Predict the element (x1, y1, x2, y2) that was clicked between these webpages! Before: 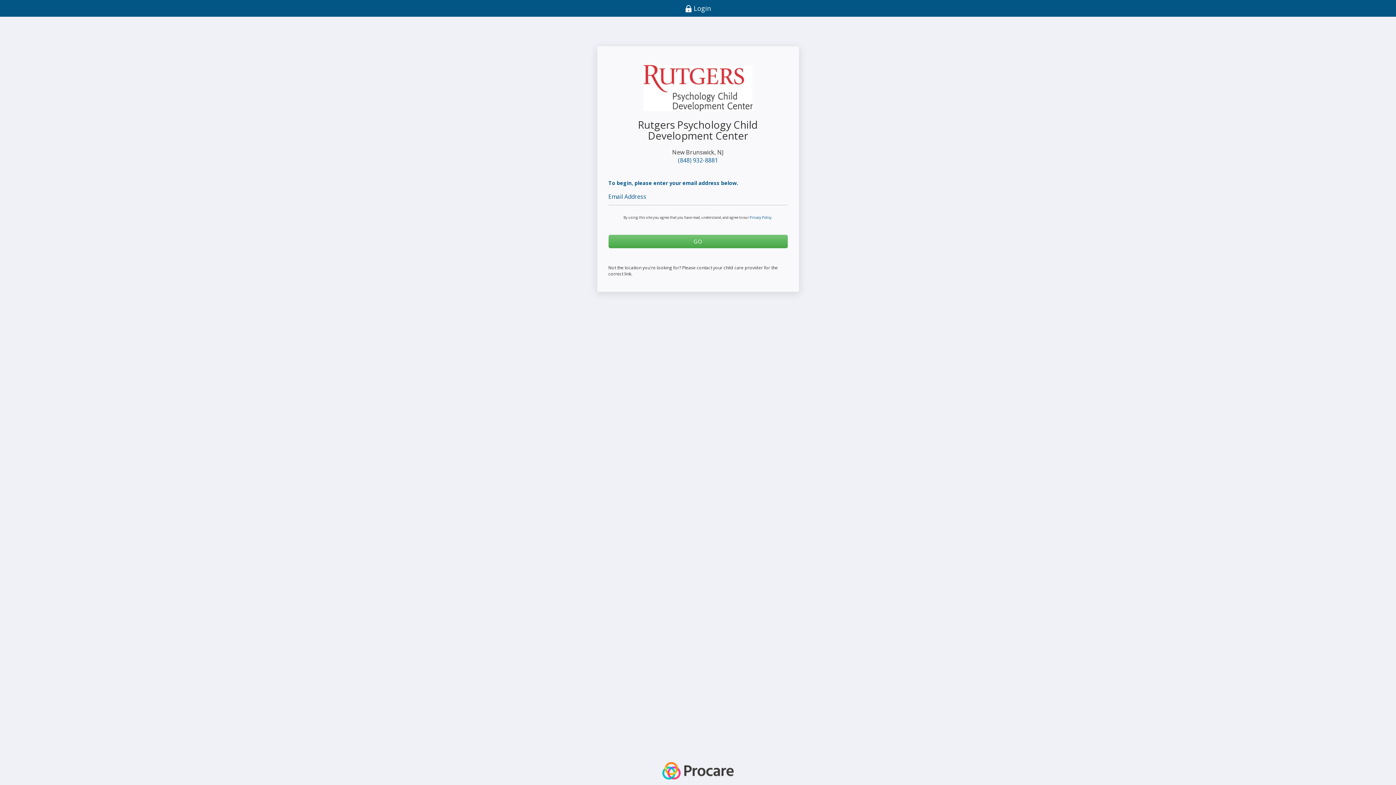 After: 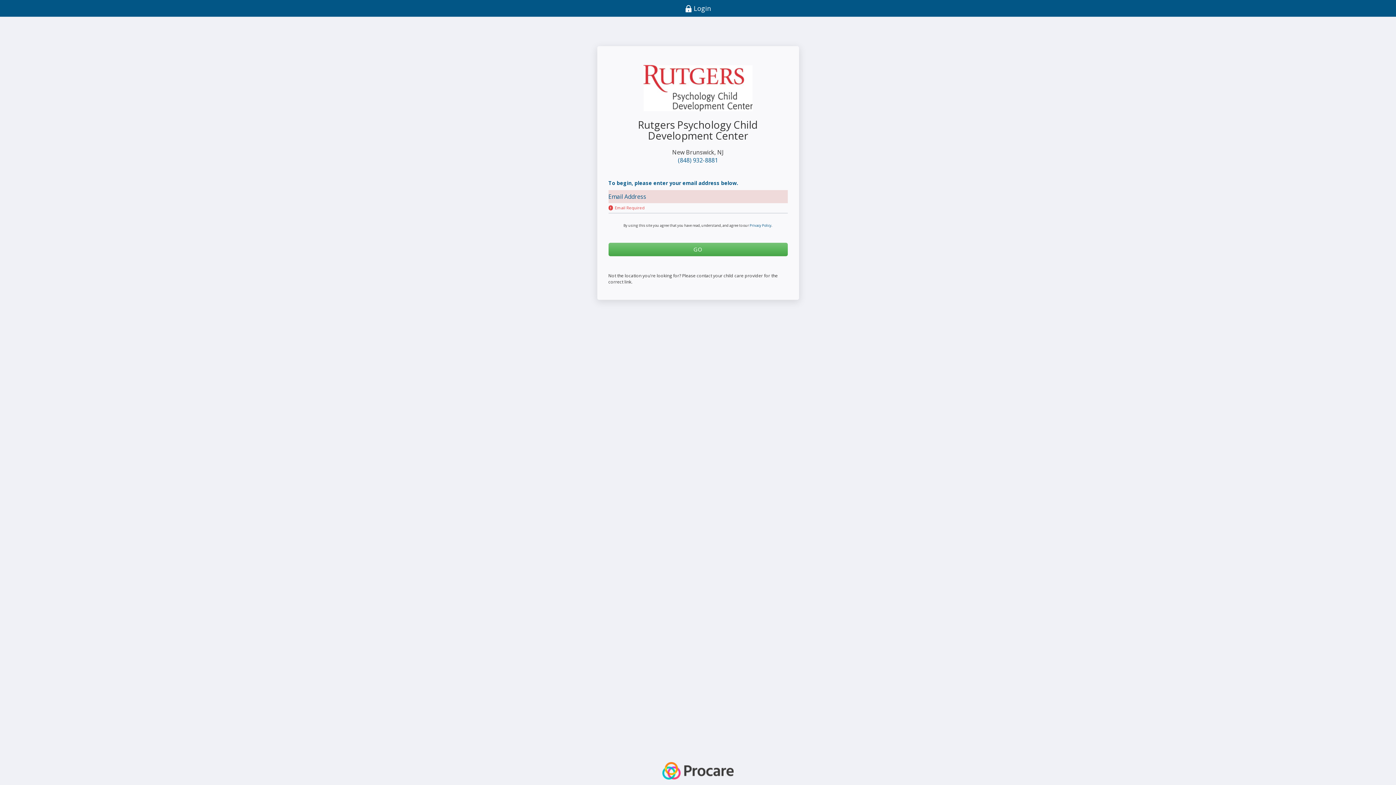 Action: bbox: (608, 234, 787, 248) label: GO